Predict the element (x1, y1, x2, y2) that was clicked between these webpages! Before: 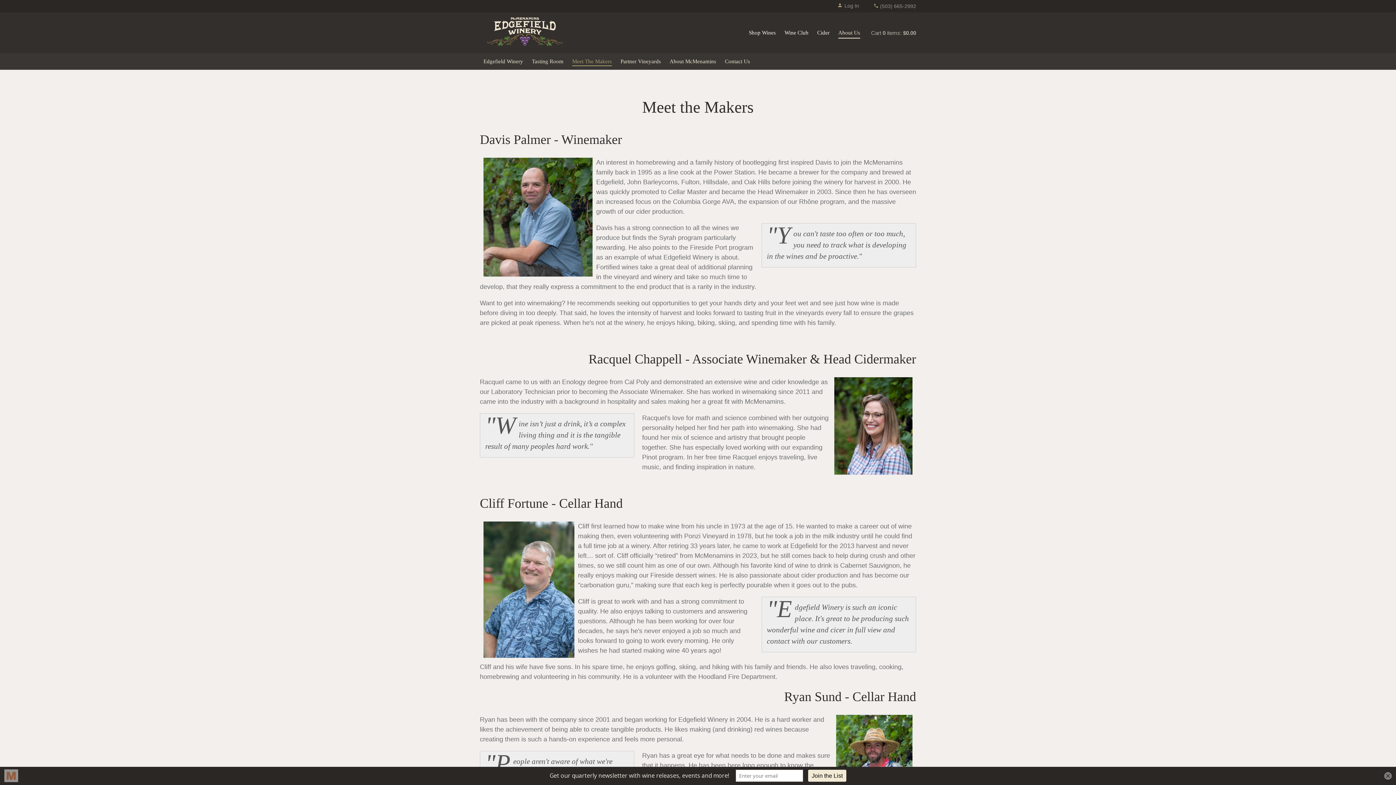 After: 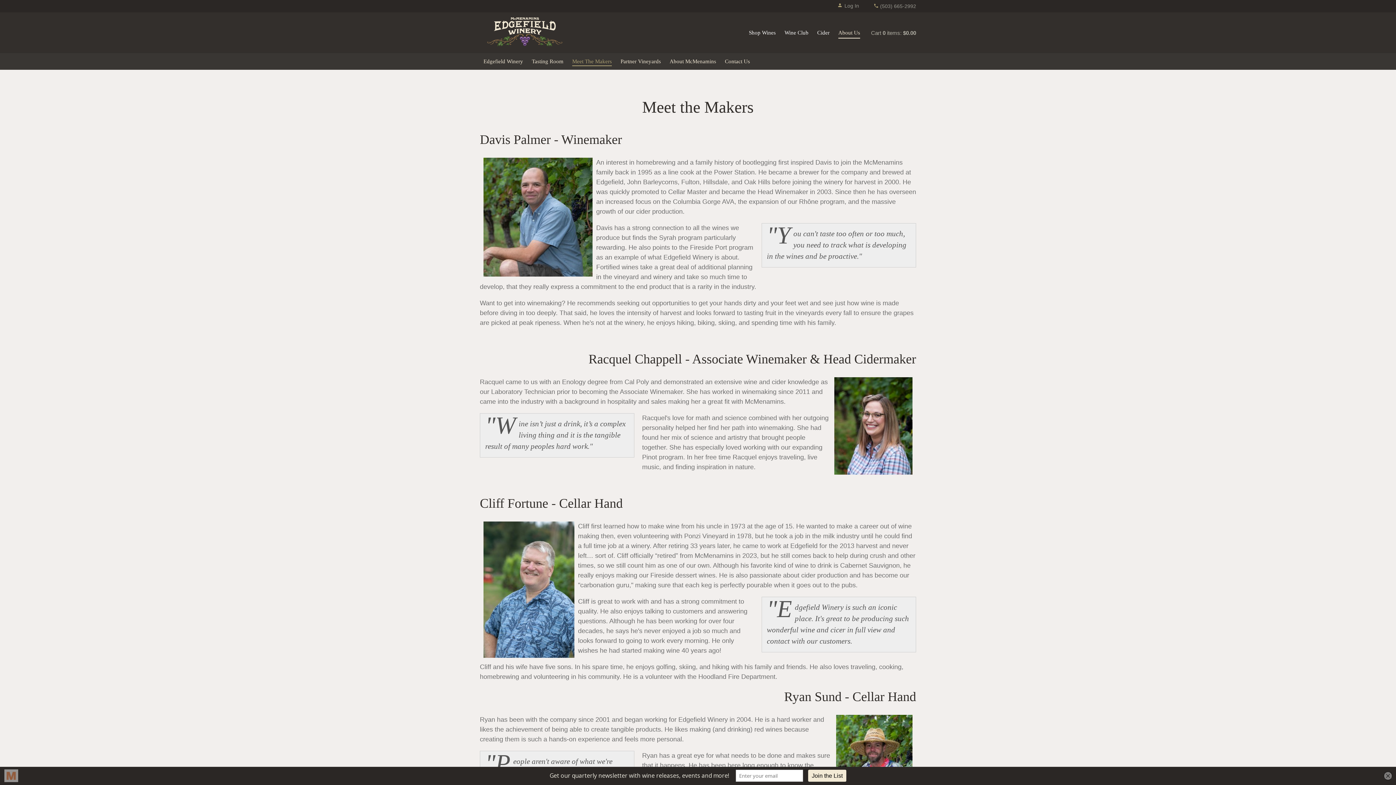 Action: label: Meet The Makers bbox: (572, 58, 612, 66)